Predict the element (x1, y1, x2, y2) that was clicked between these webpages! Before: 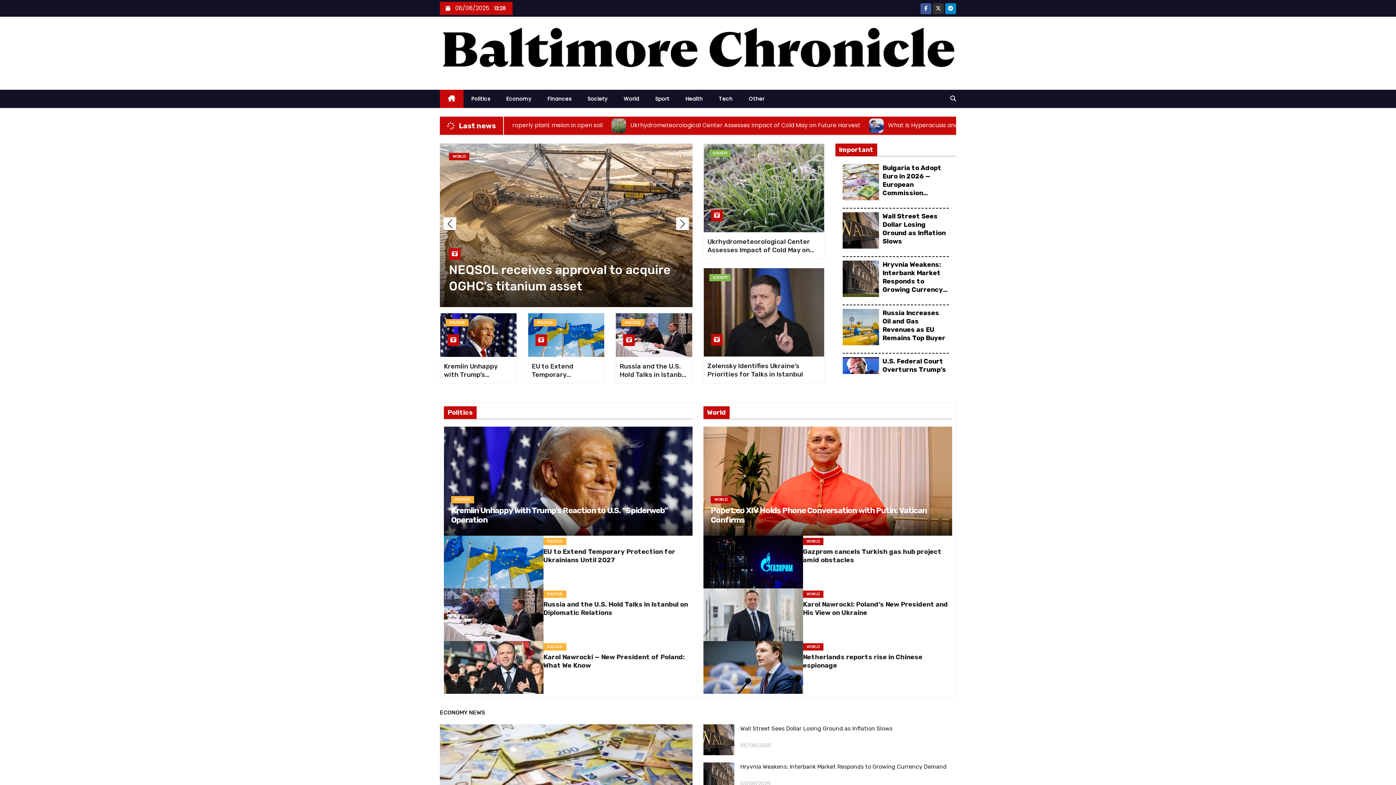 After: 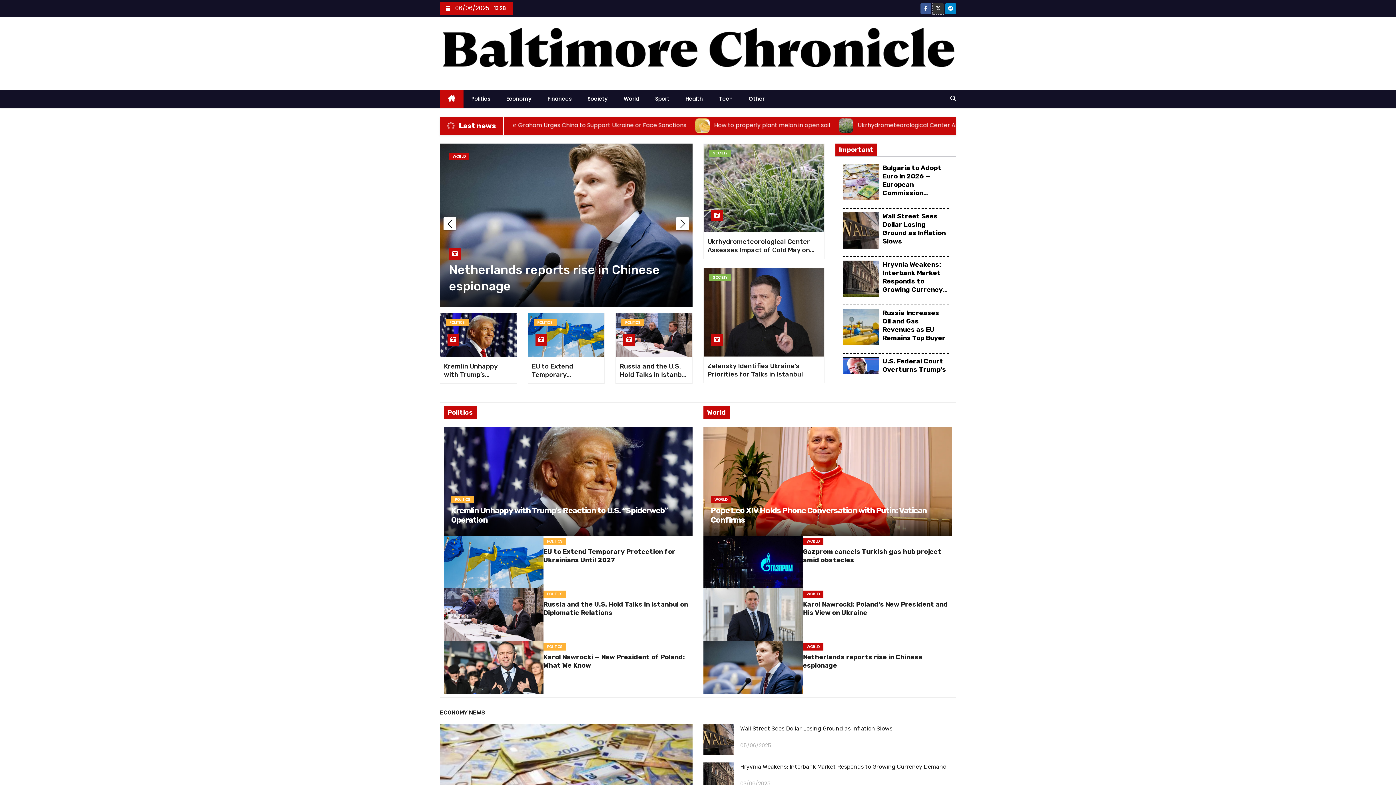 Action: bbox: (933, 5, 944, 12)